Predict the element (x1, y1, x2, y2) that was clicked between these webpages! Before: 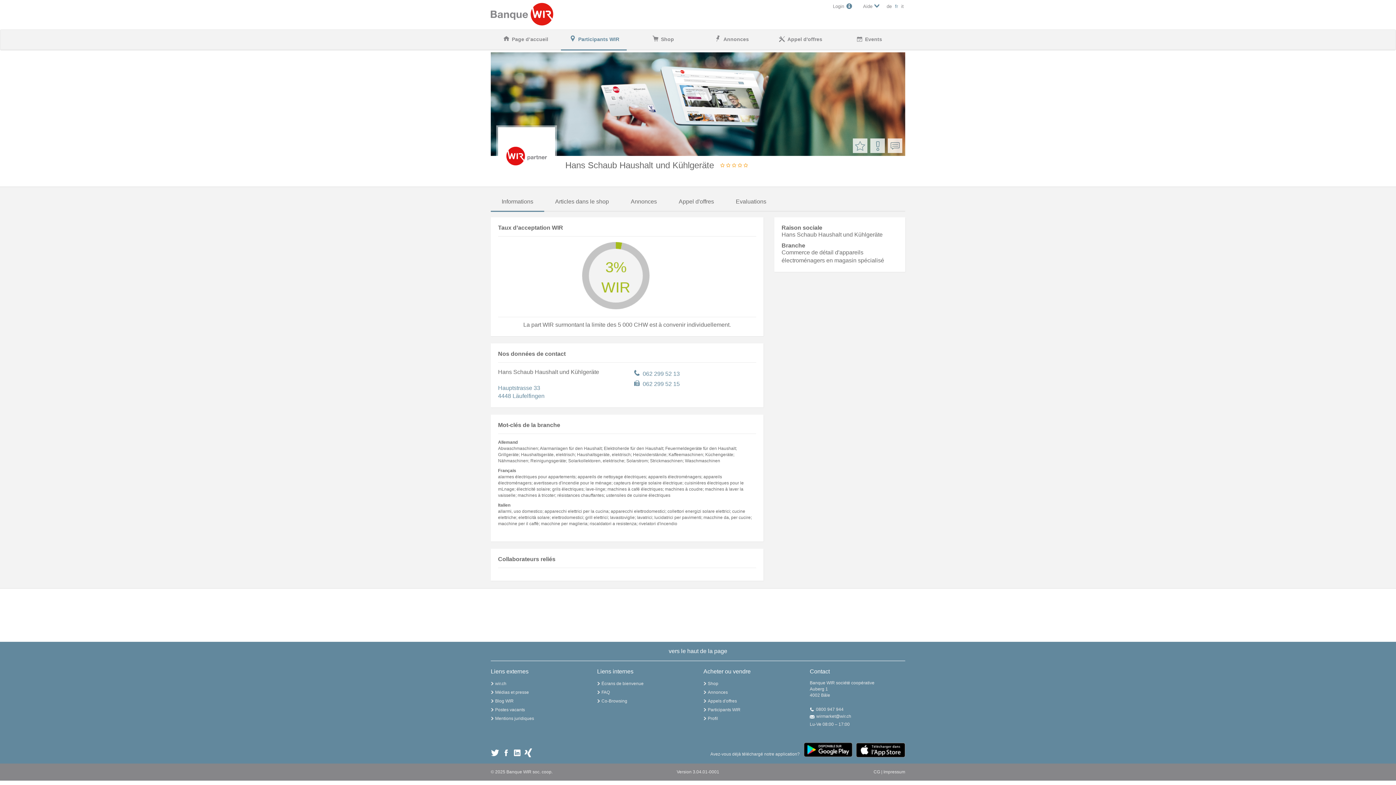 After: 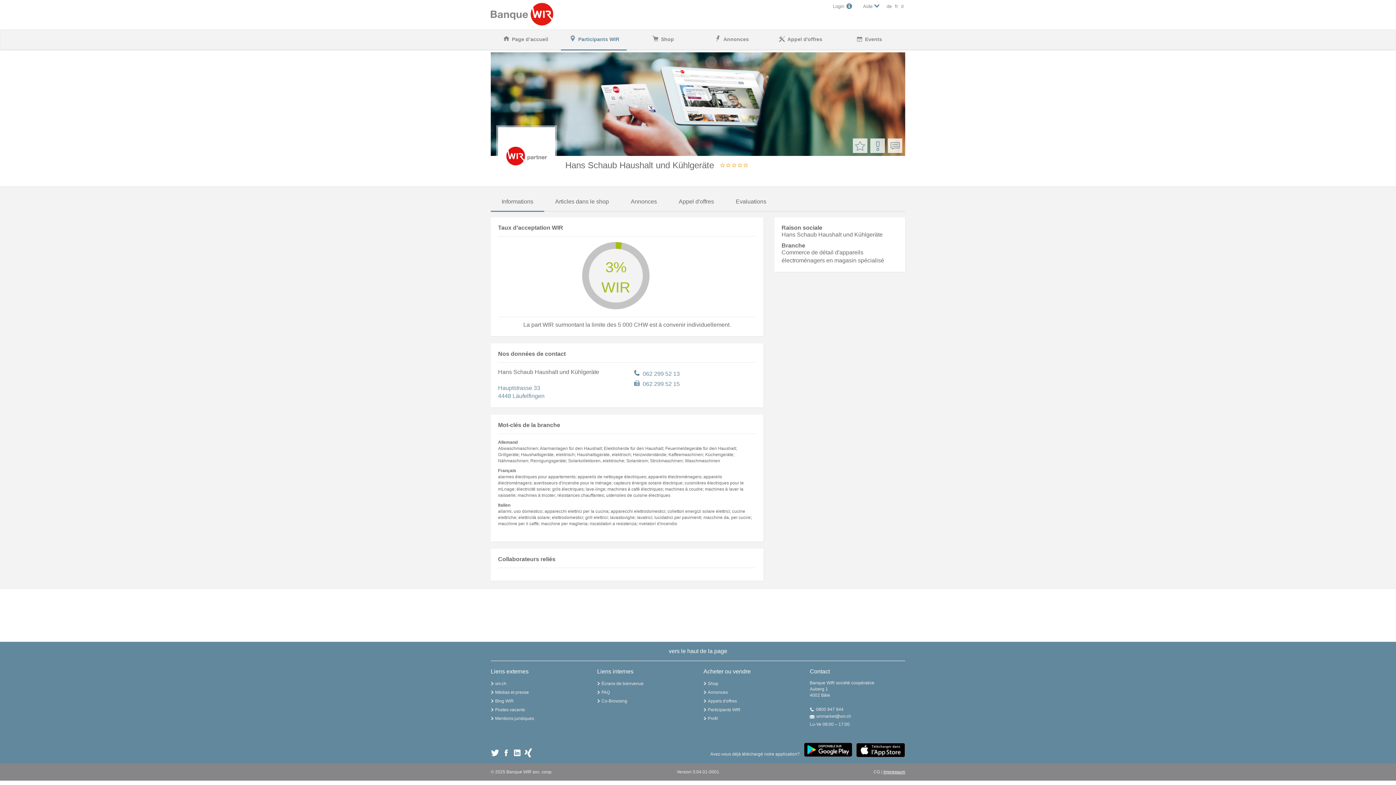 Action: label: Impressum bbox: (883, 769, 905, 774)